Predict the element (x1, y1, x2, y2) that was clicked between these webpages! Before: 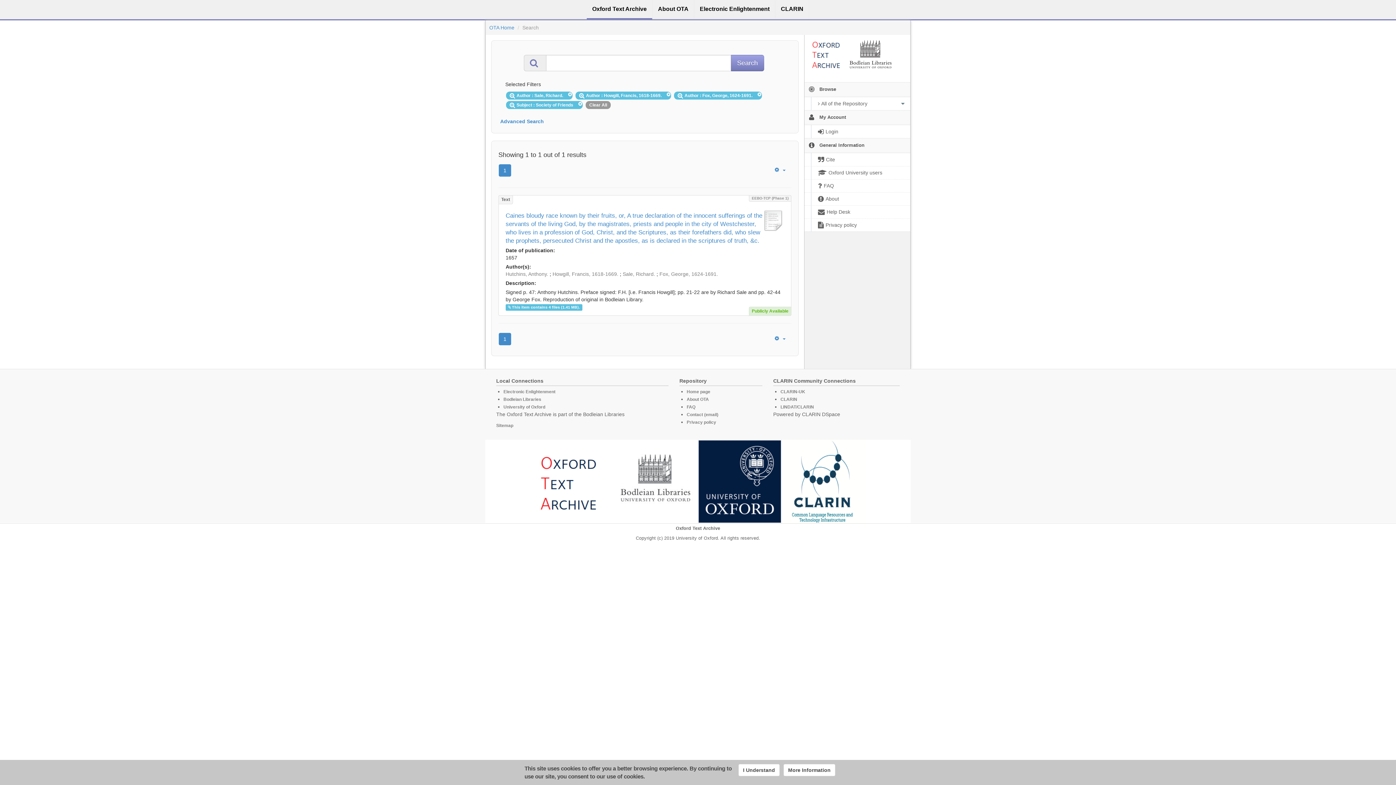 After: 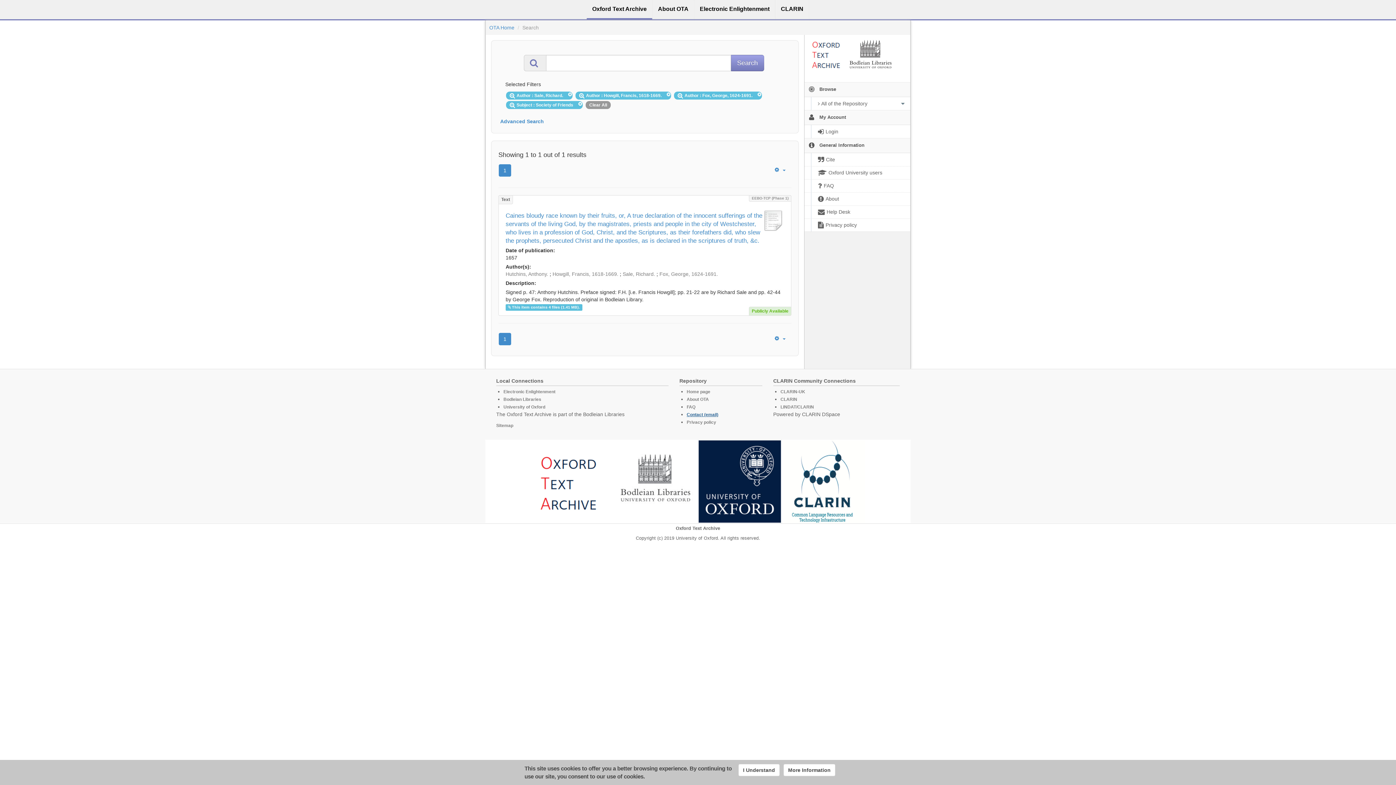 Action: label: Contact (email) bbox: (686, 412, 718, 417)